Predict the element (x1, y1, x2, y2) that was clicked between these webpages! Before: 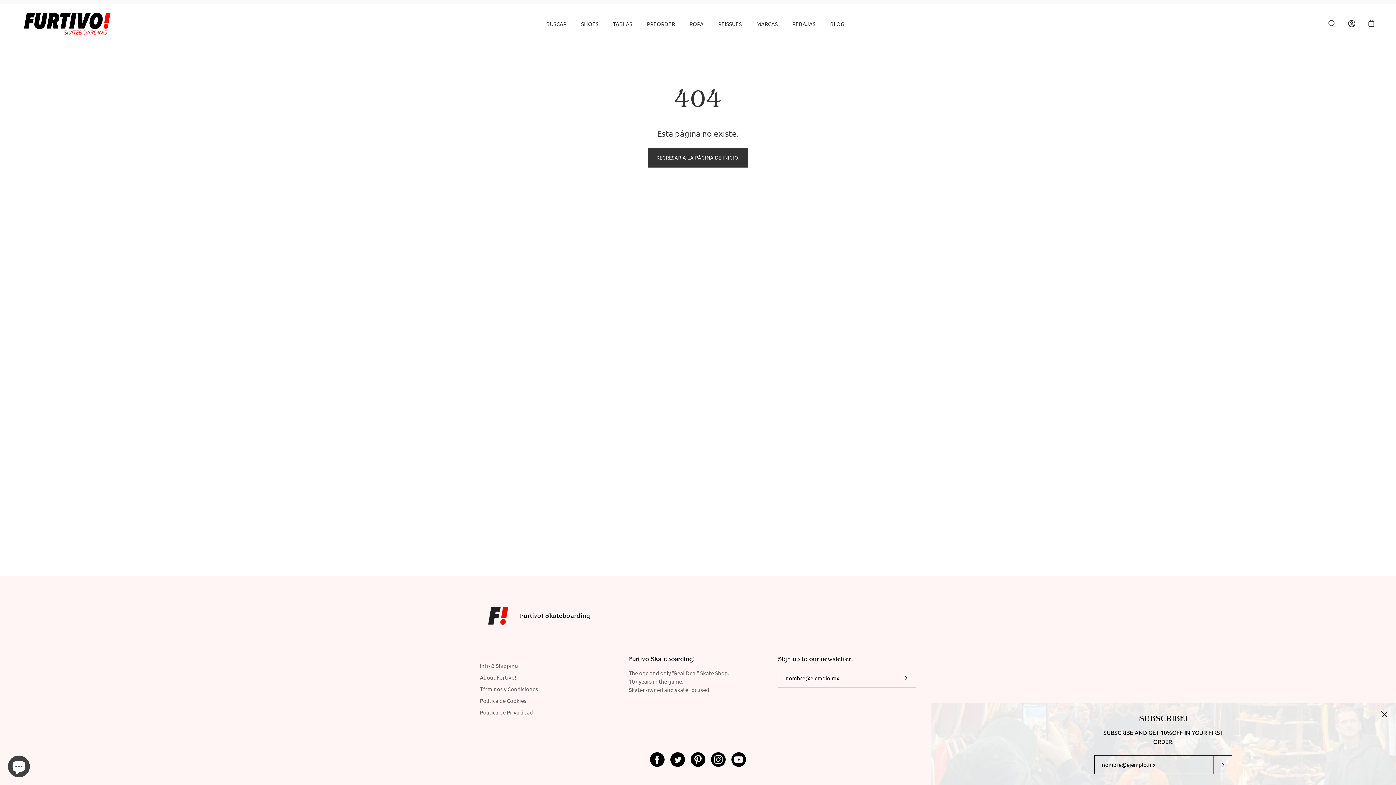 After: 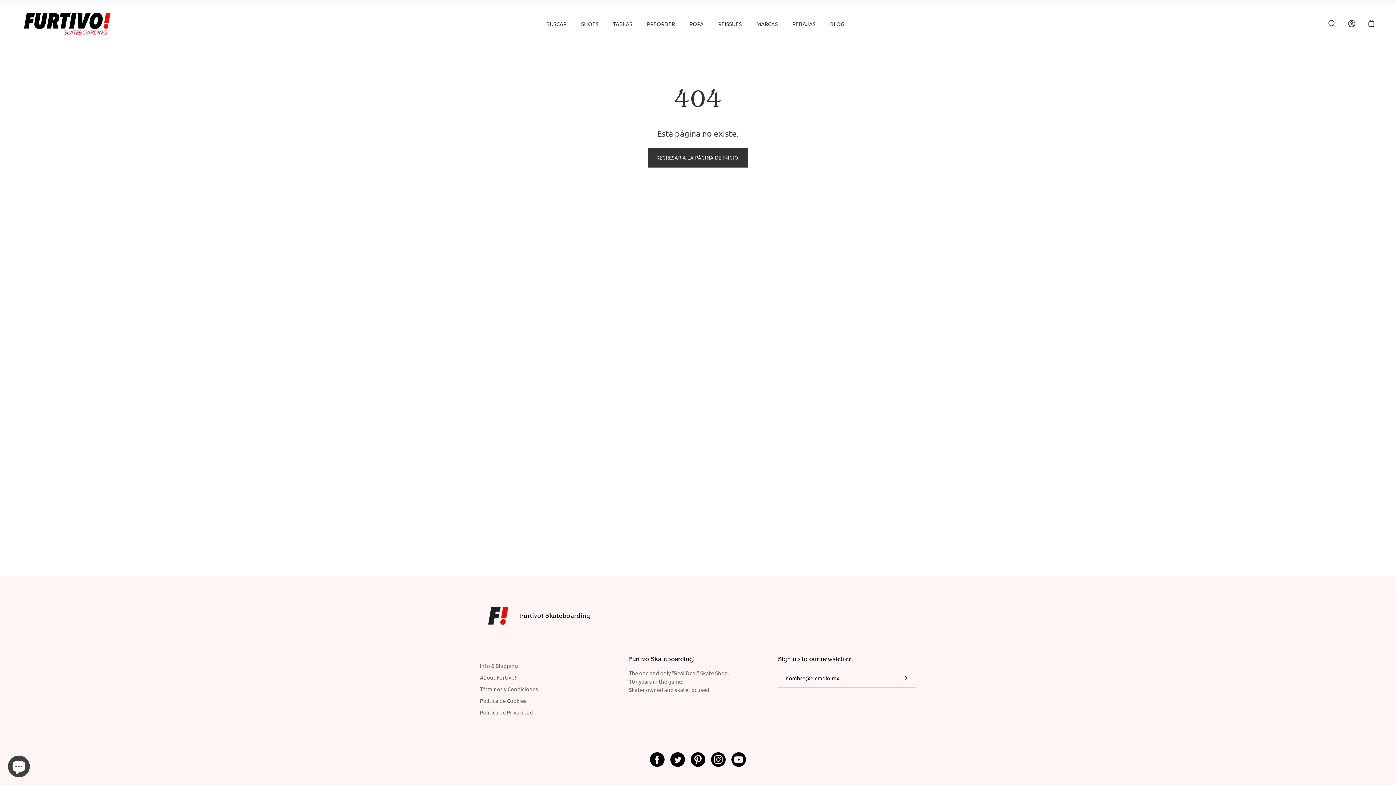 Action: bbox: (1376, 706, 1392, 722)